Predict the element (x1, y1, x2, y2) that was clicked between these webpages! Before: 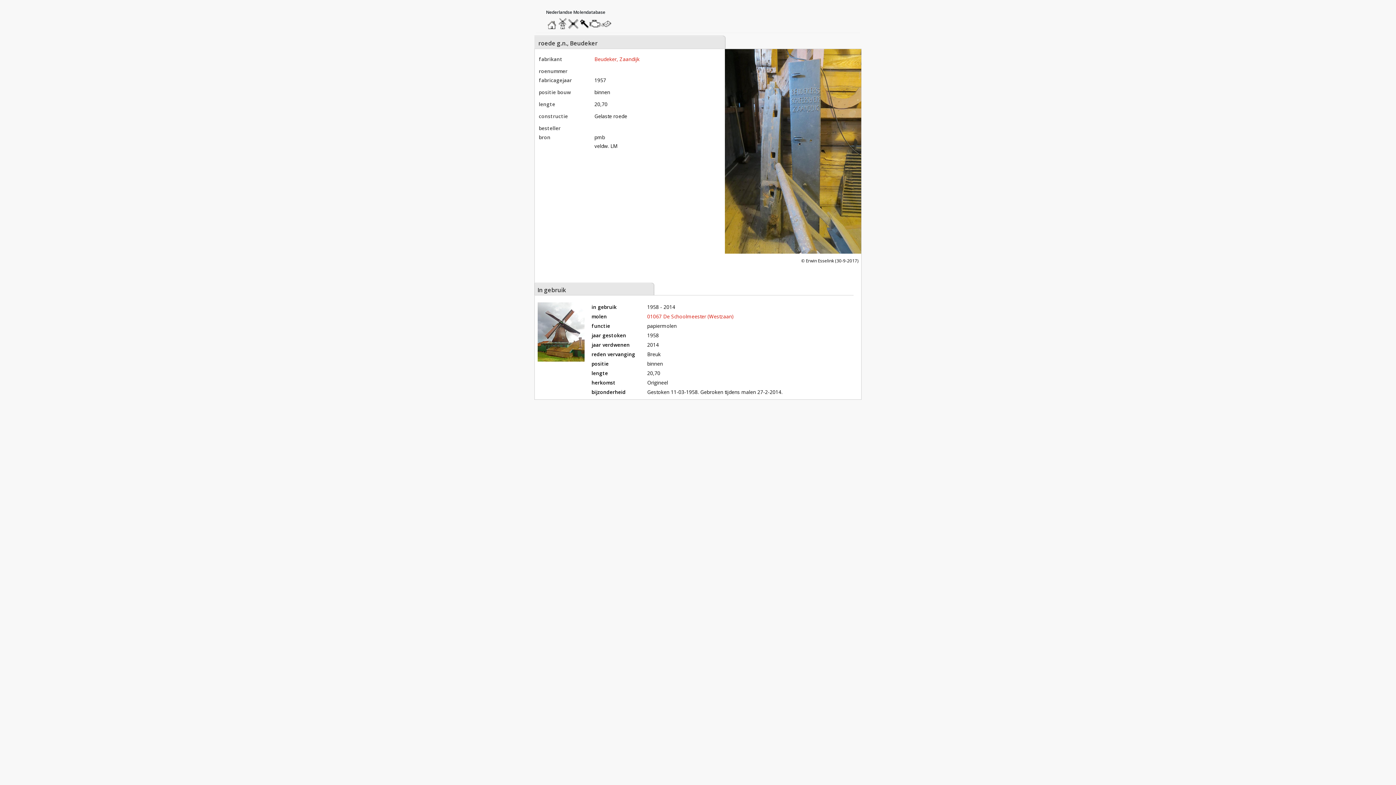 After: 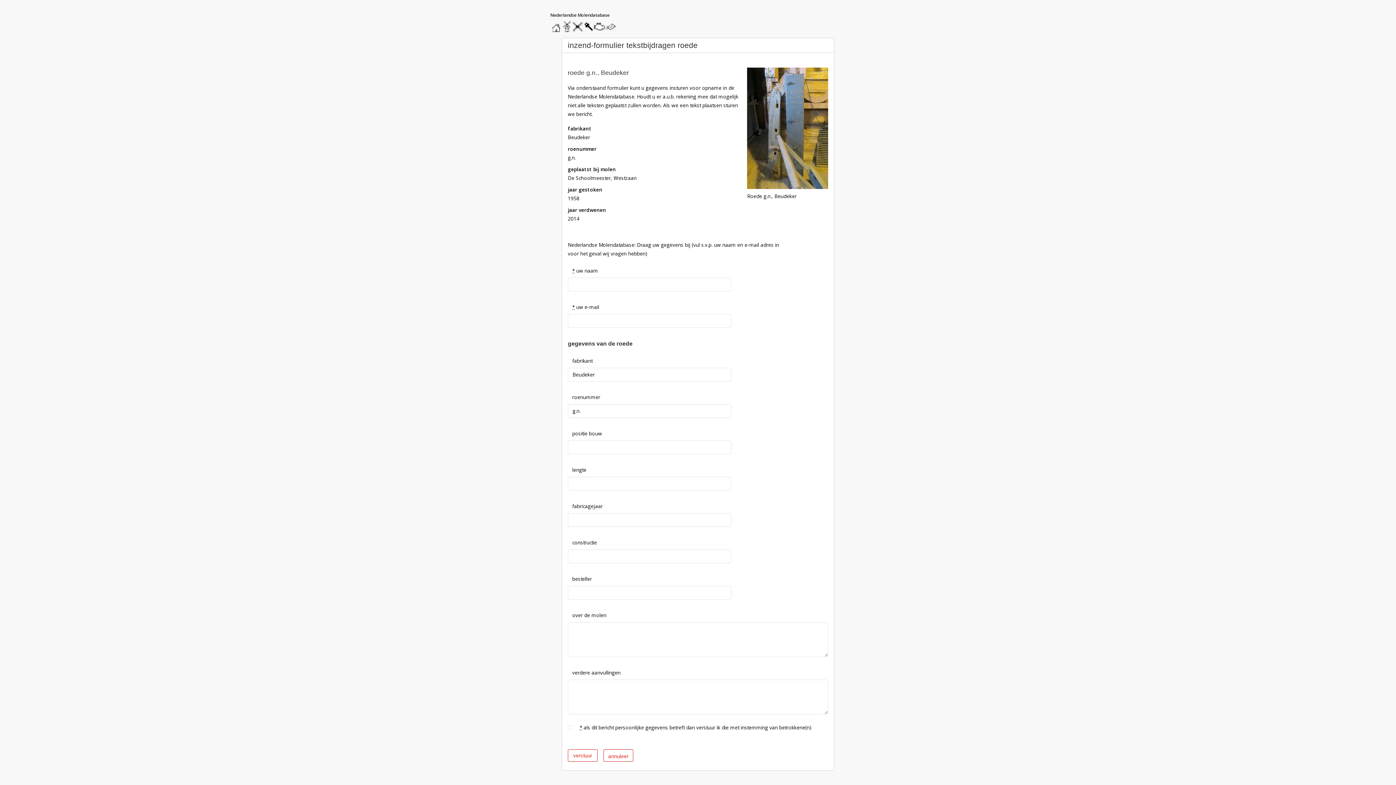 Action: label: stuur een bericht bbox: (600, 18, 616, 29)